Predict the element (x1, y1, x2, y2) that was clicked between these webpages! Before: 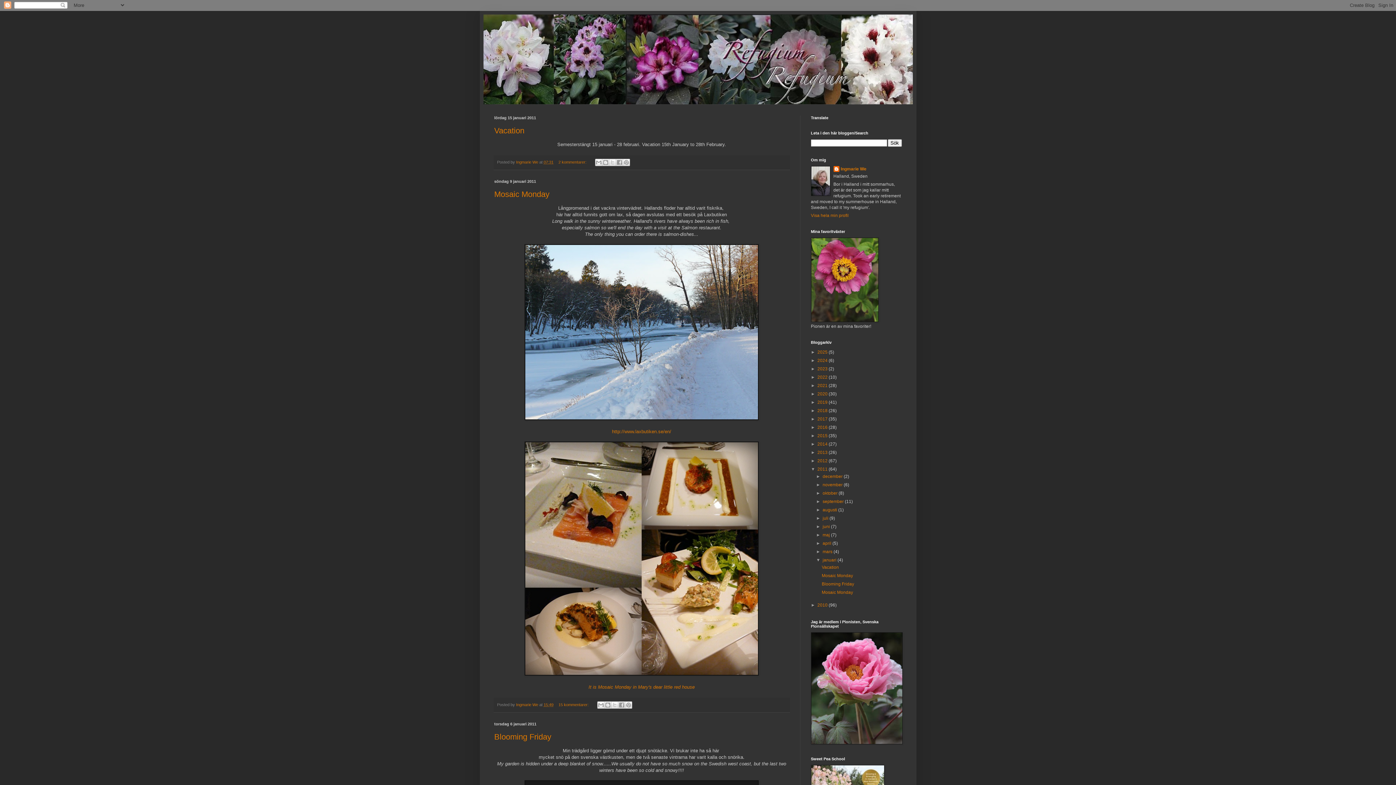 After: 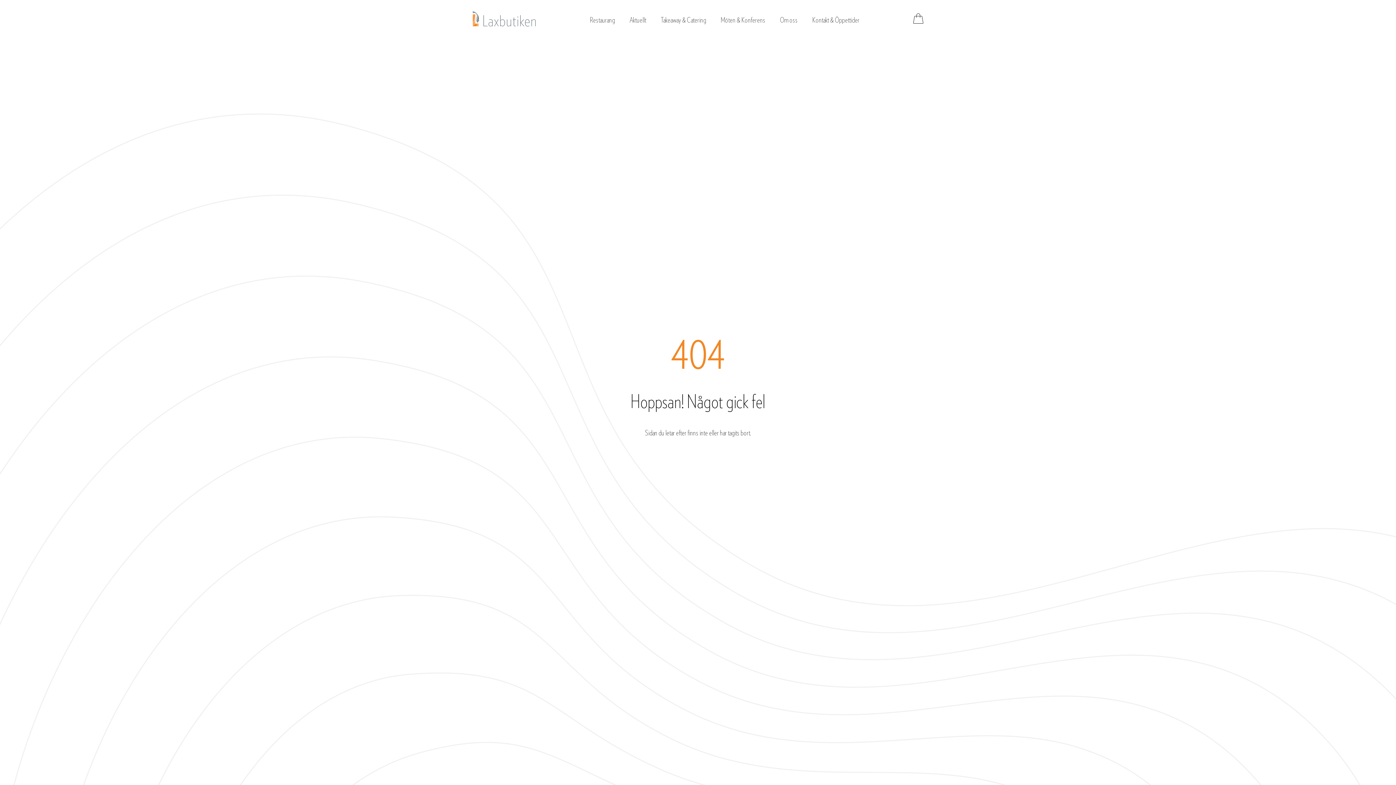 Action: bbox: (612, 429, 671, 434) label: http://www.laxbutiken.se/en/